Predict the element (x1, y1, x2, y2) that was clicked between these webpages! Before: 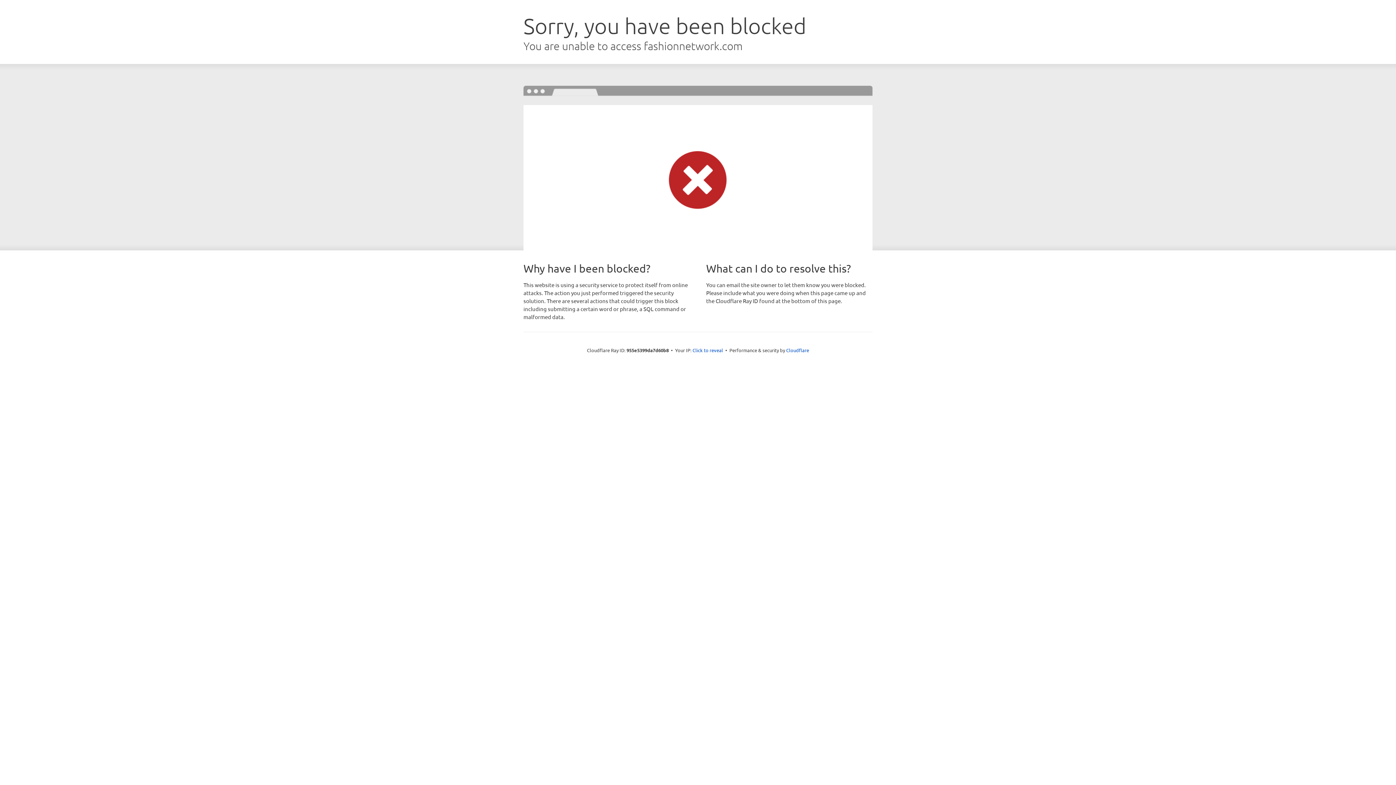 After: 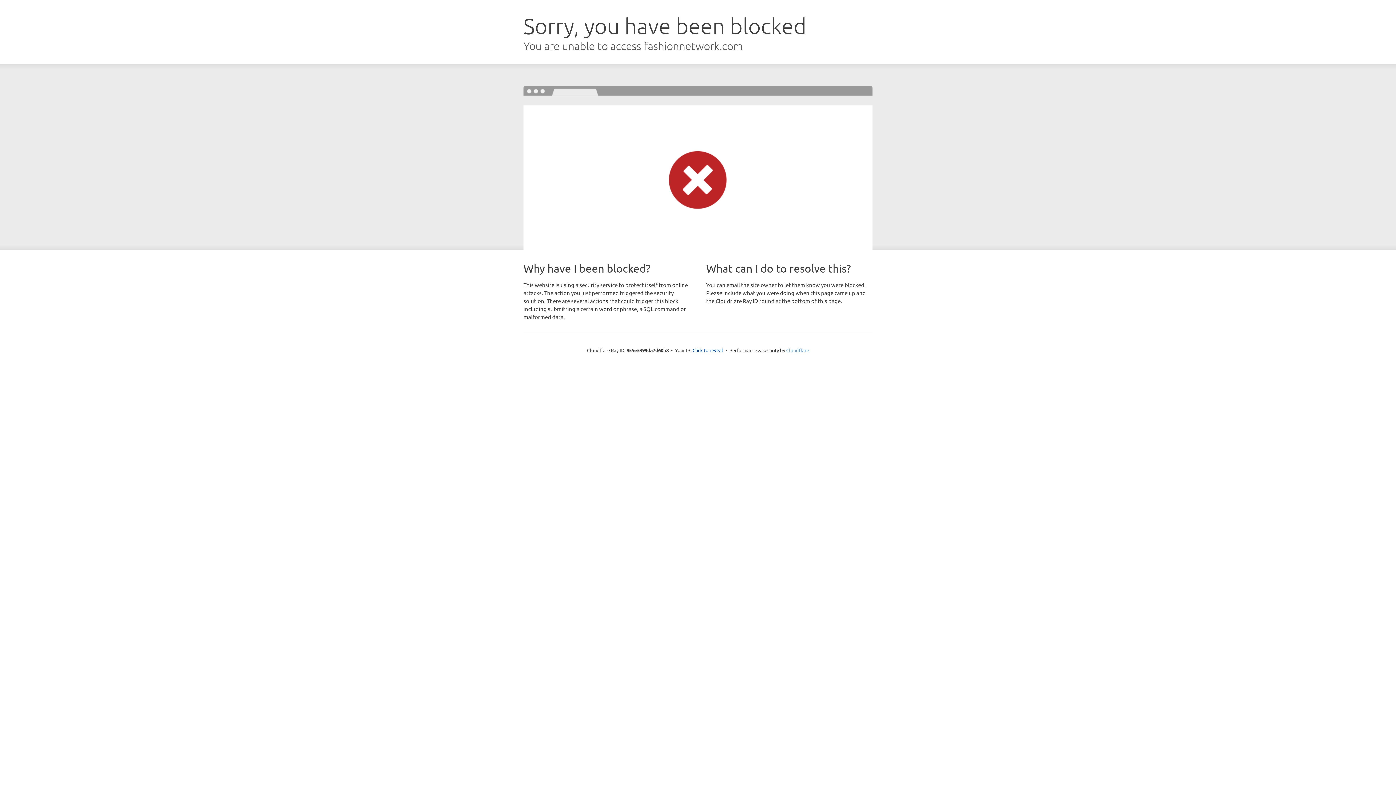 Action: bbox: (786, 347, 809, 353) label: Cloudflare